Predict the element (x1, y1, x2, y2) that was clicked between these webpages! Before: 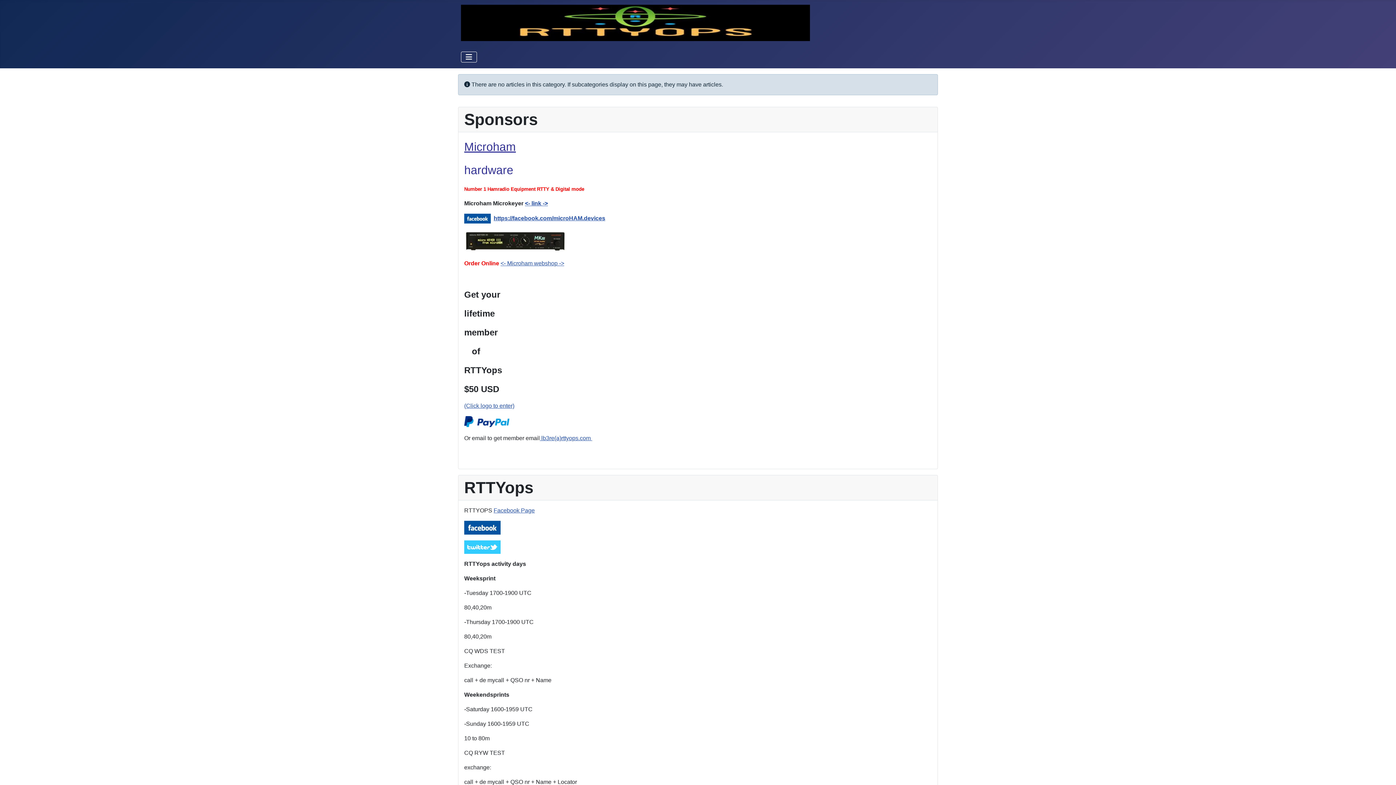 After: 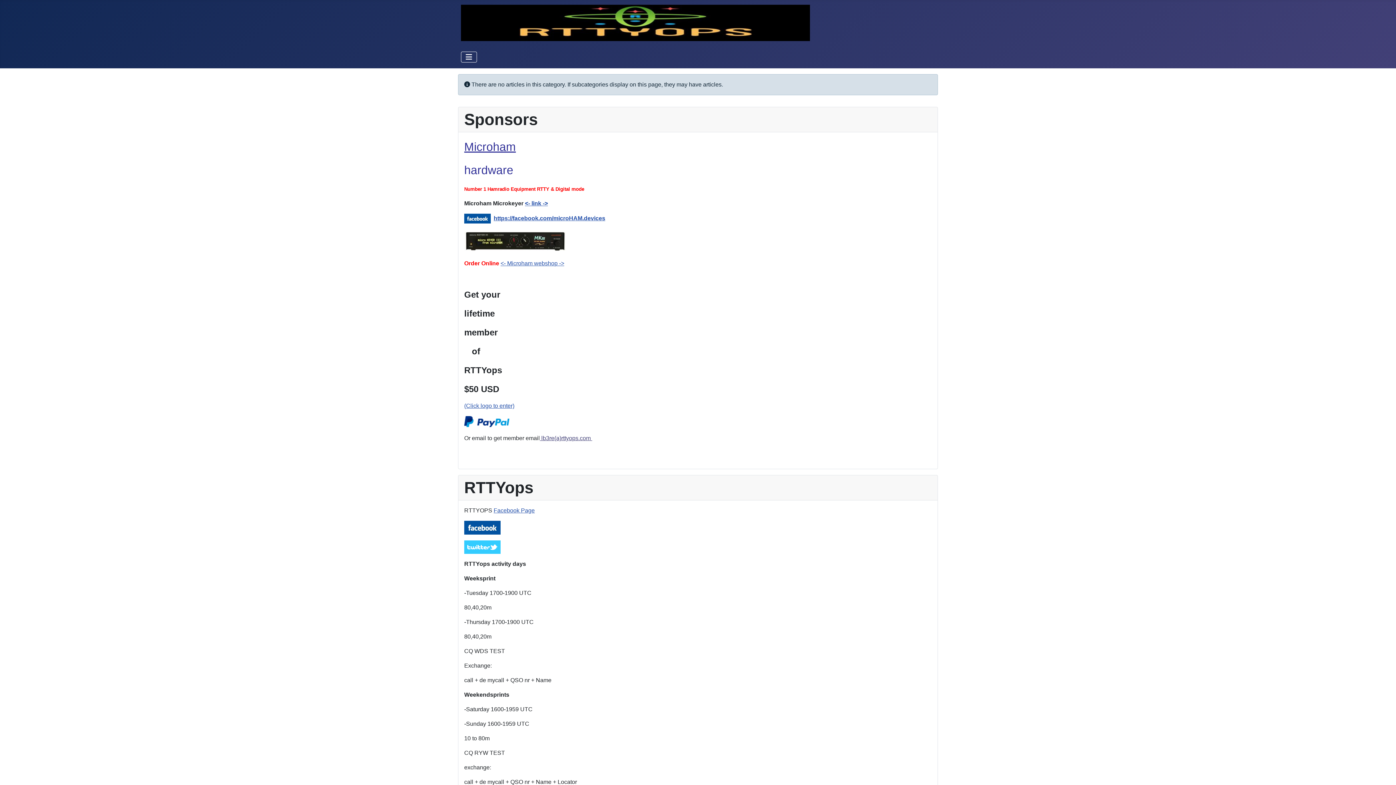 Action: bbox: (540, 435, 592, 441) label:  lb3re(a)rttyops.com 